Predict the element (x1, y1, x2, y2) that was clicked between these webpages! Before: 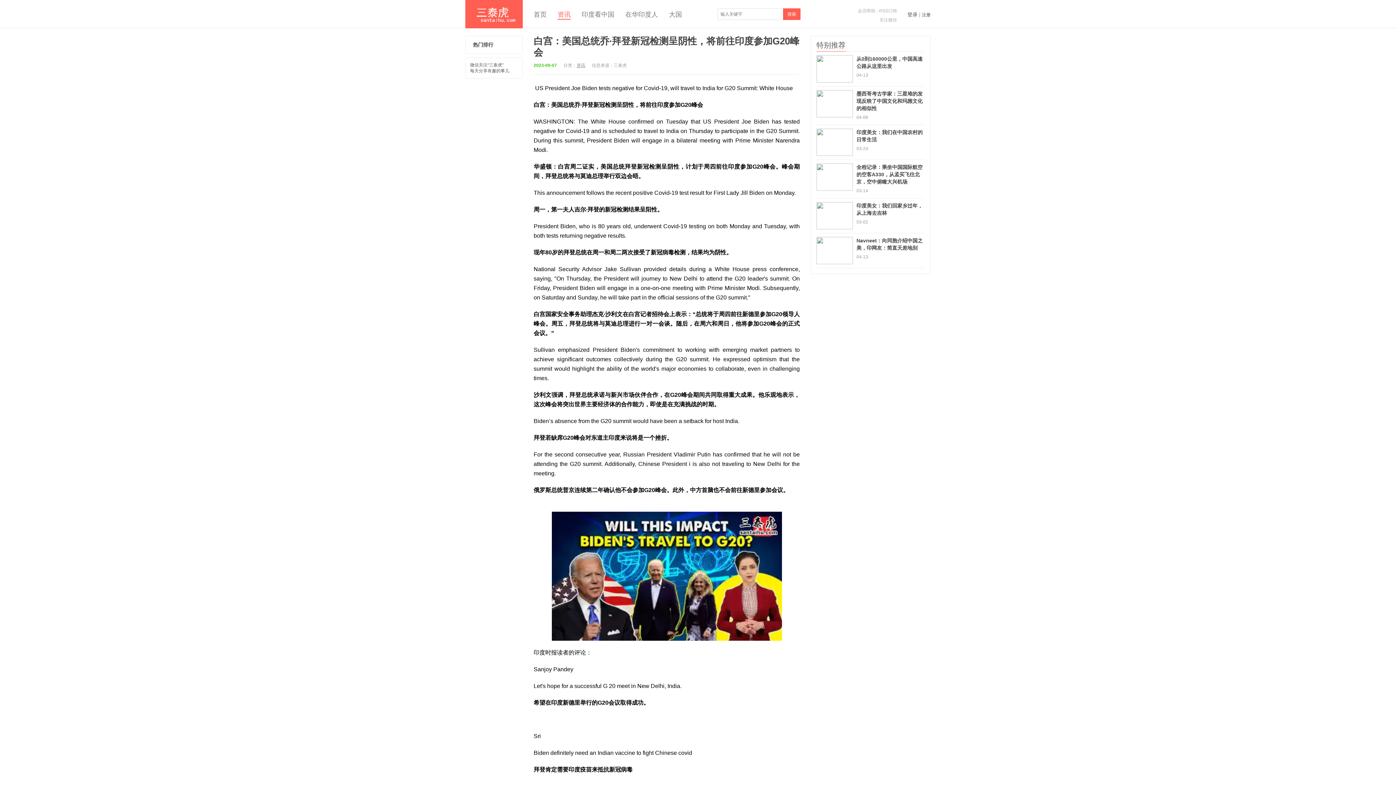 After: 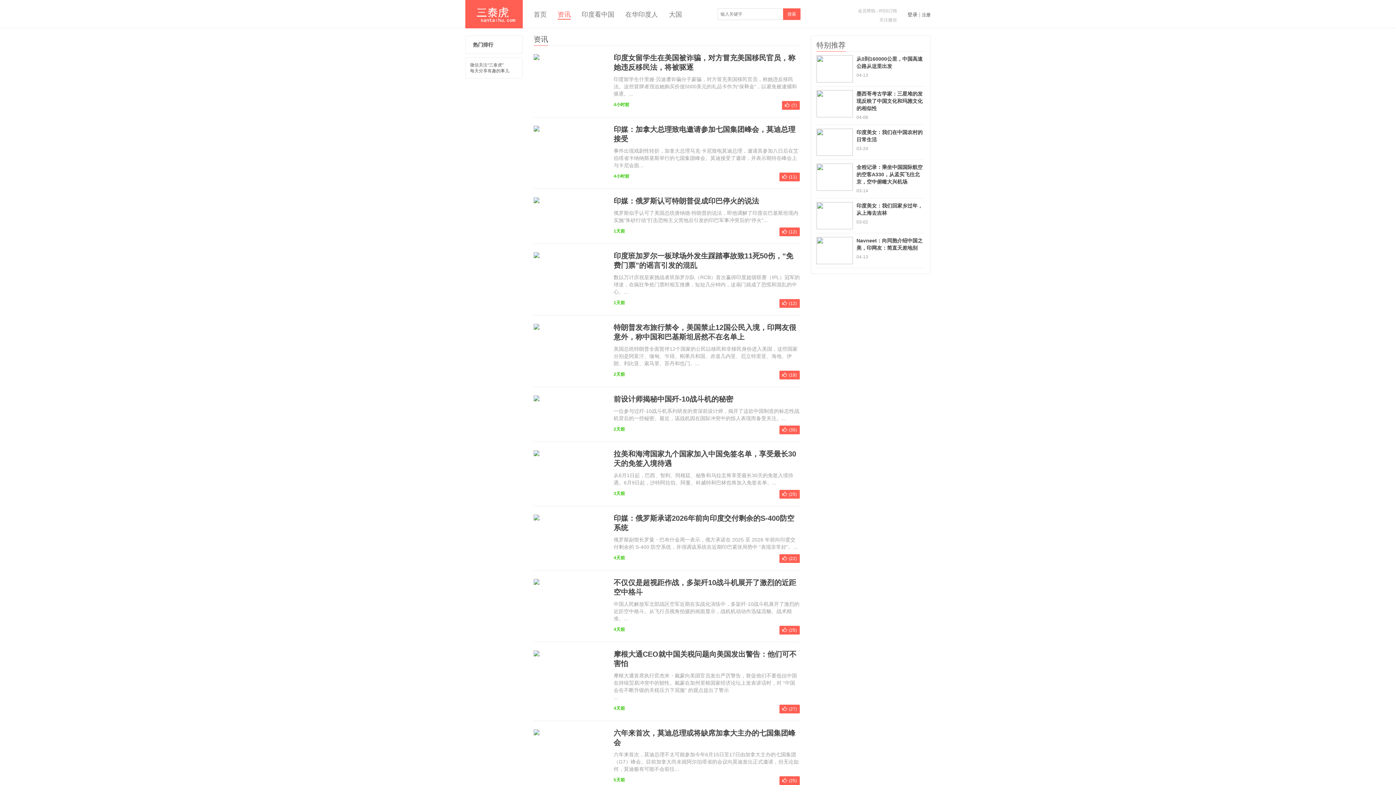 Action: bbox: (557, 10, 570, 19) label: 资讯